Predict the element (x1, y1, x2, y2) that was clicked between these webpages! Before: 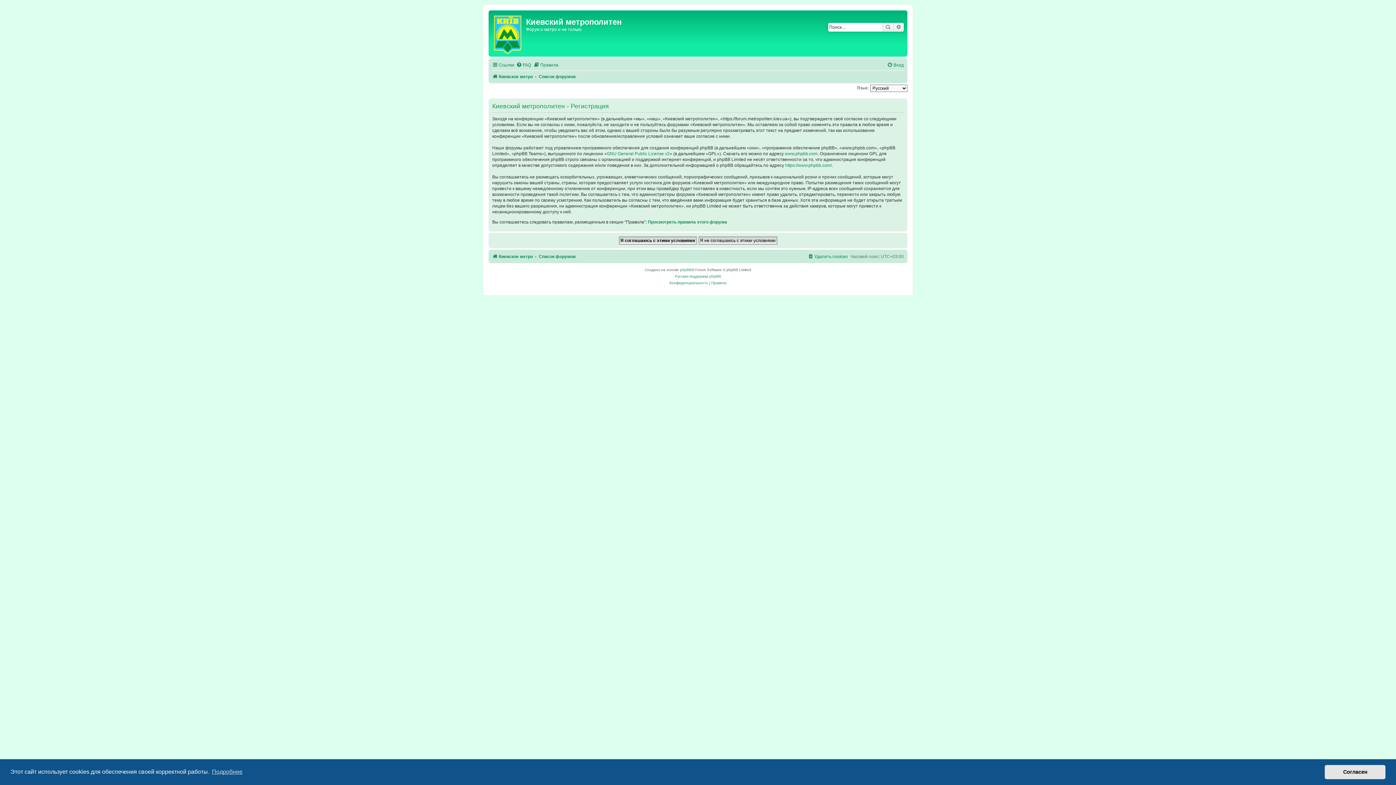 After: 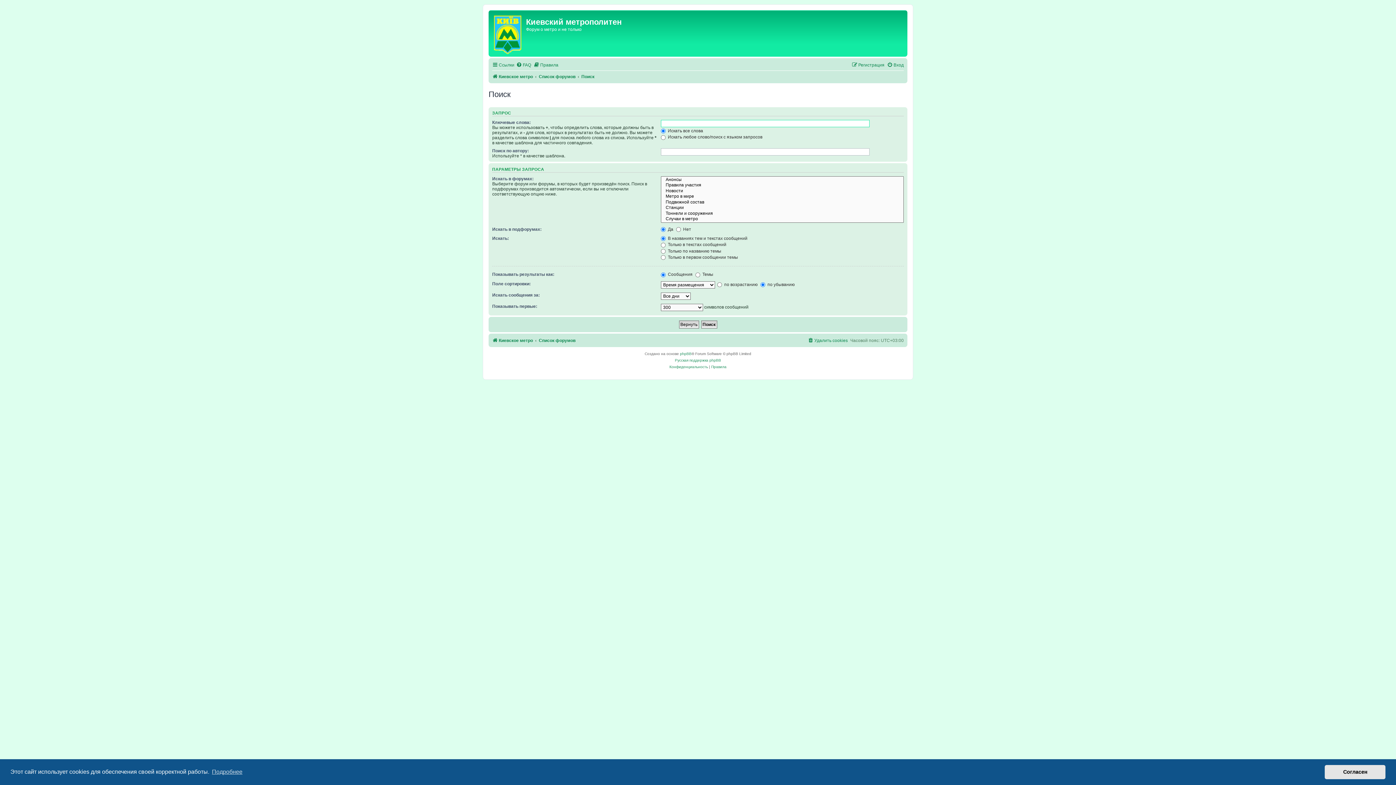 Action: bbox: (882, 22, 893, 31) label: Поиск